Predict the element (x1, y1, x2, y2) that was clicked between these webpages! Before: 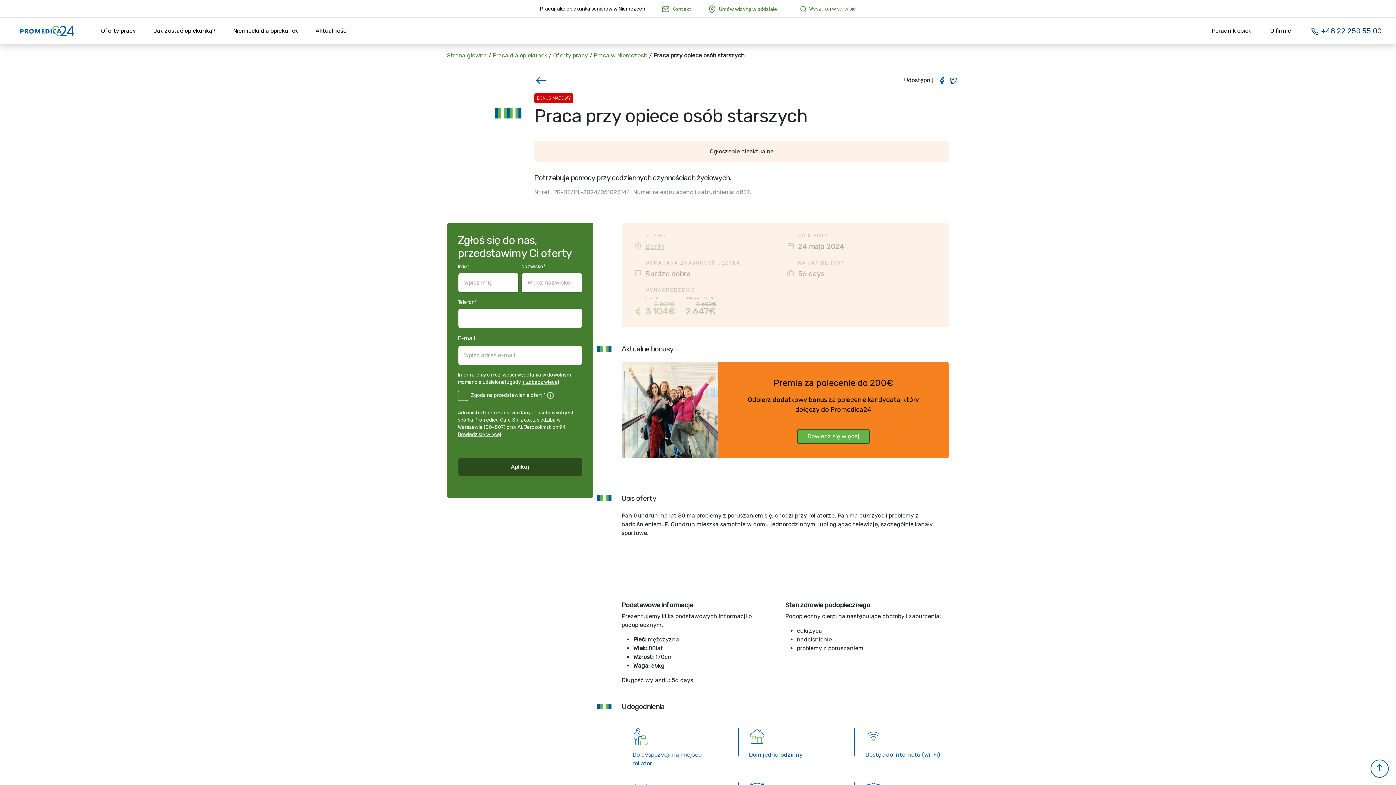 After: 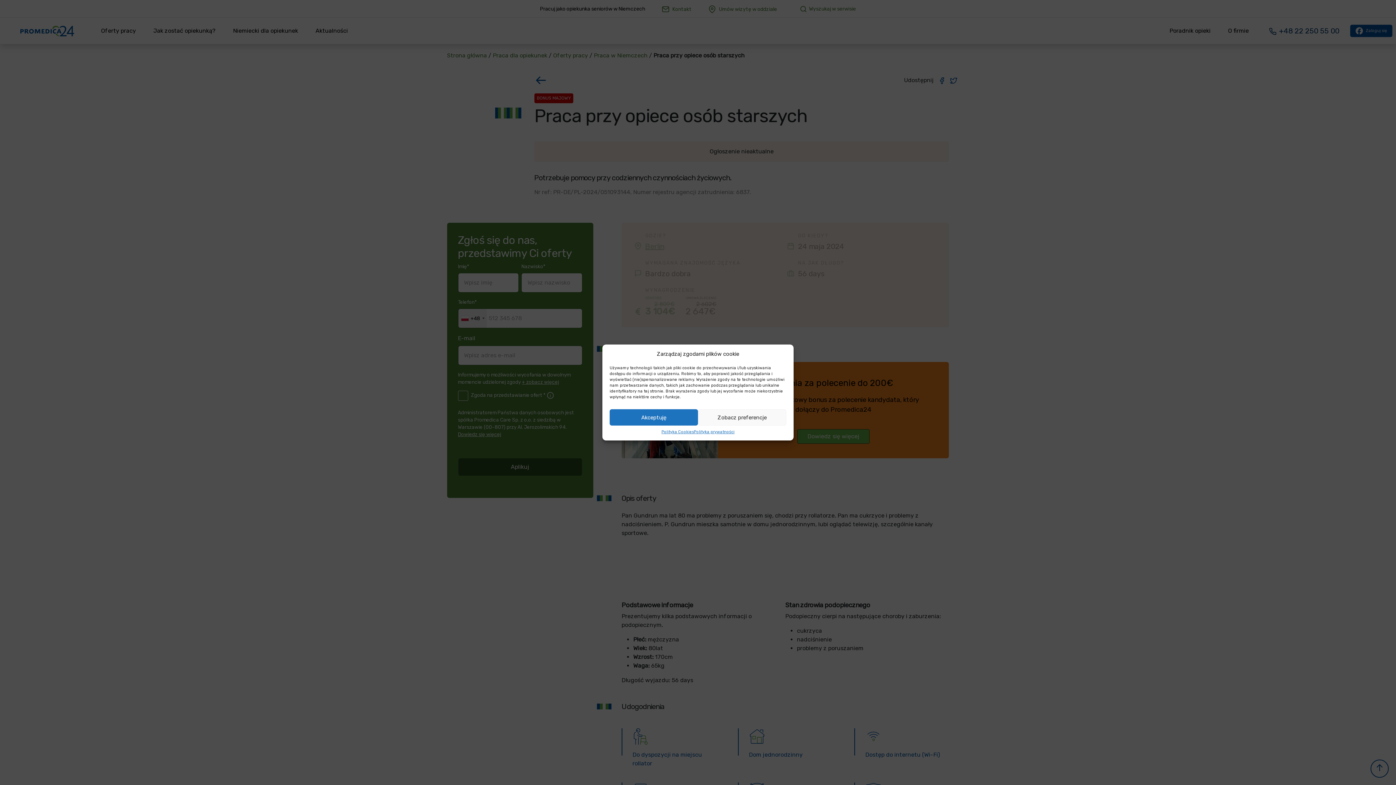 Action: bbox: (1310, 26, 1381, 35) label:  +48 22 250 55 00